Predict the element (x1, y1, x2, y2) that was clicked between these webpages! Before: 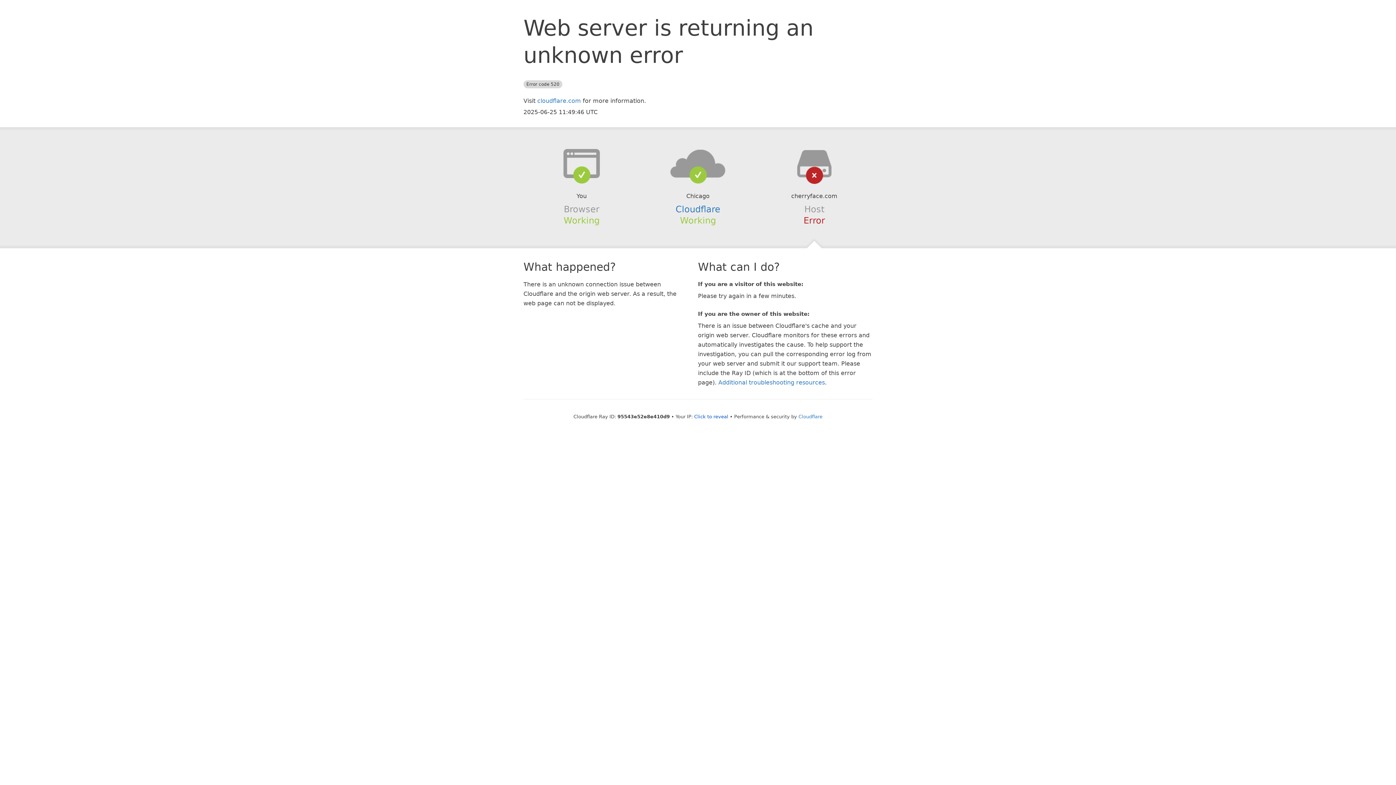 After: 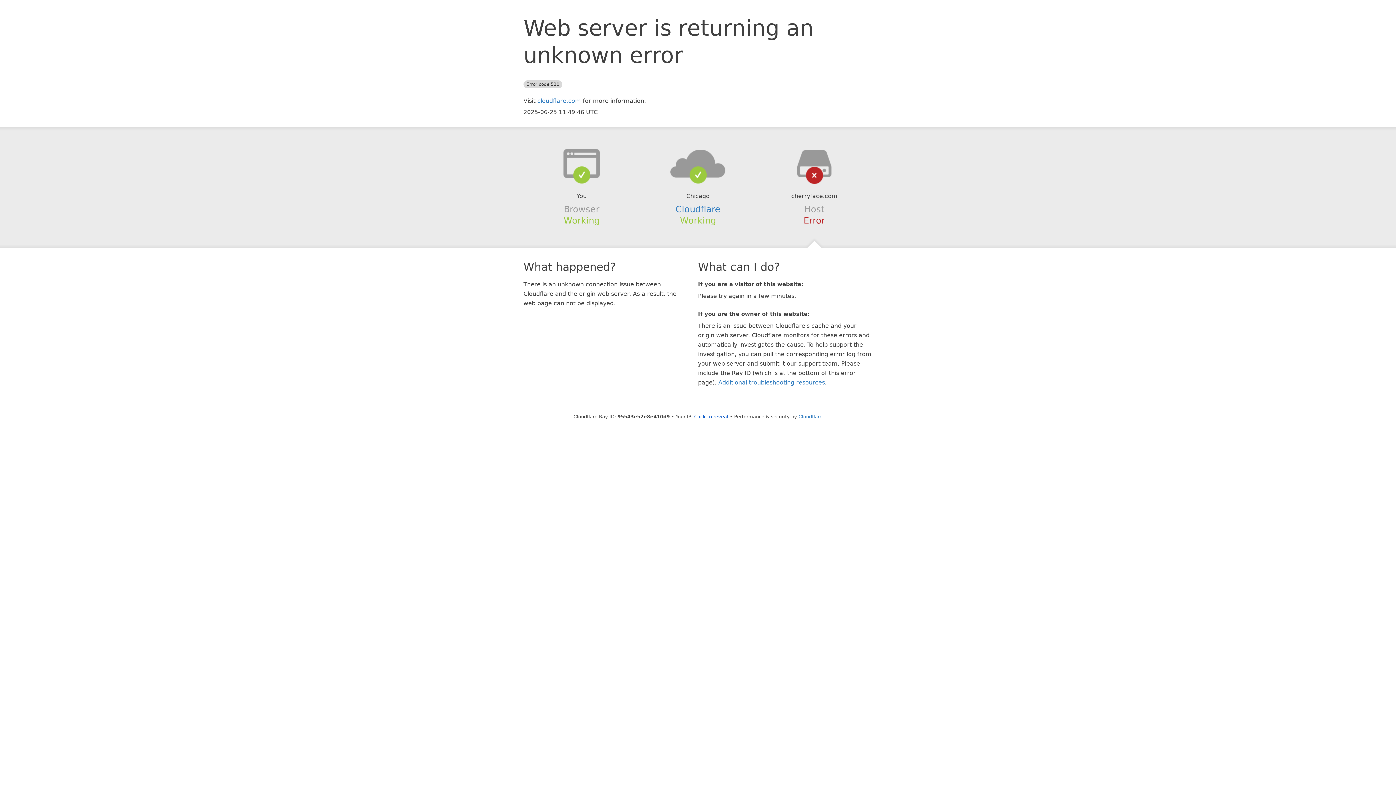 Action: bbox: (639, 148, 756, 178)